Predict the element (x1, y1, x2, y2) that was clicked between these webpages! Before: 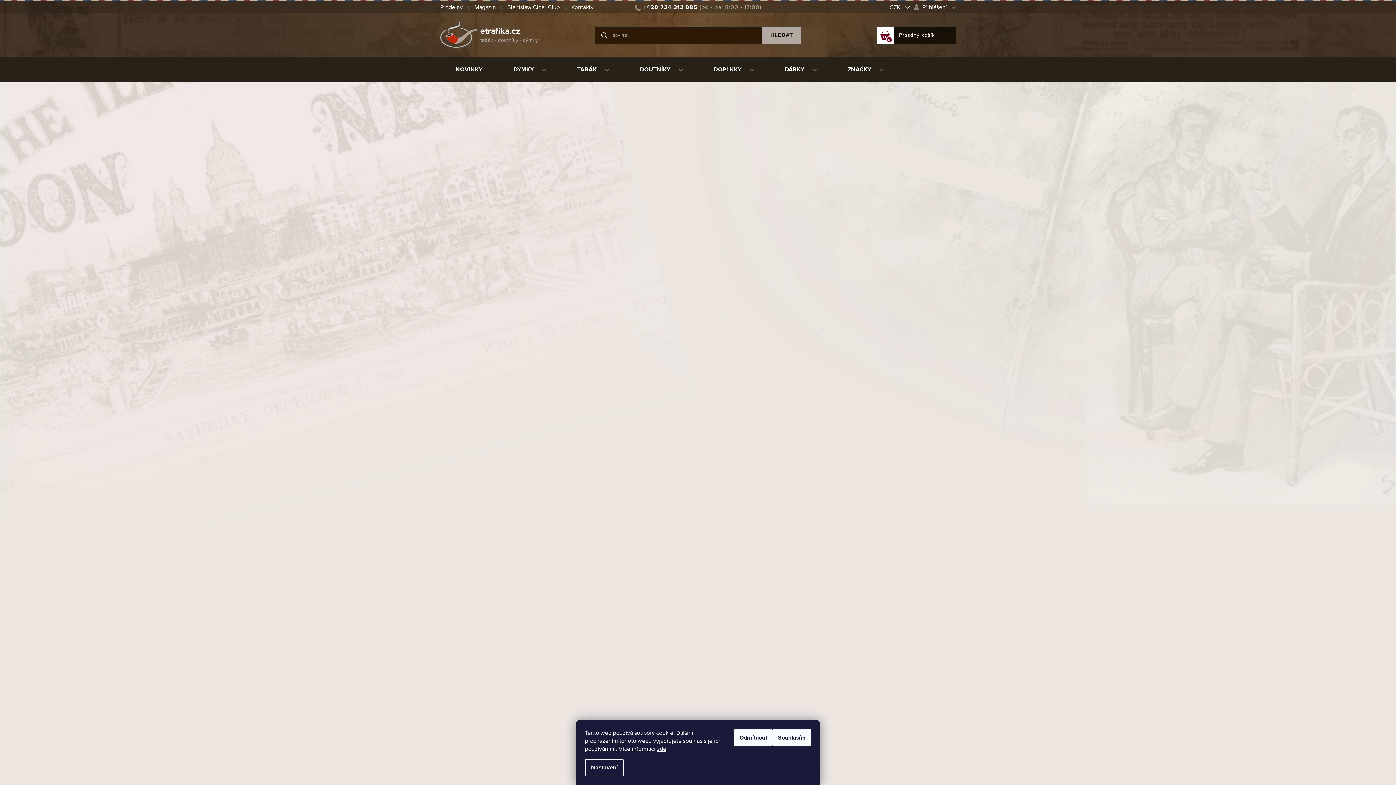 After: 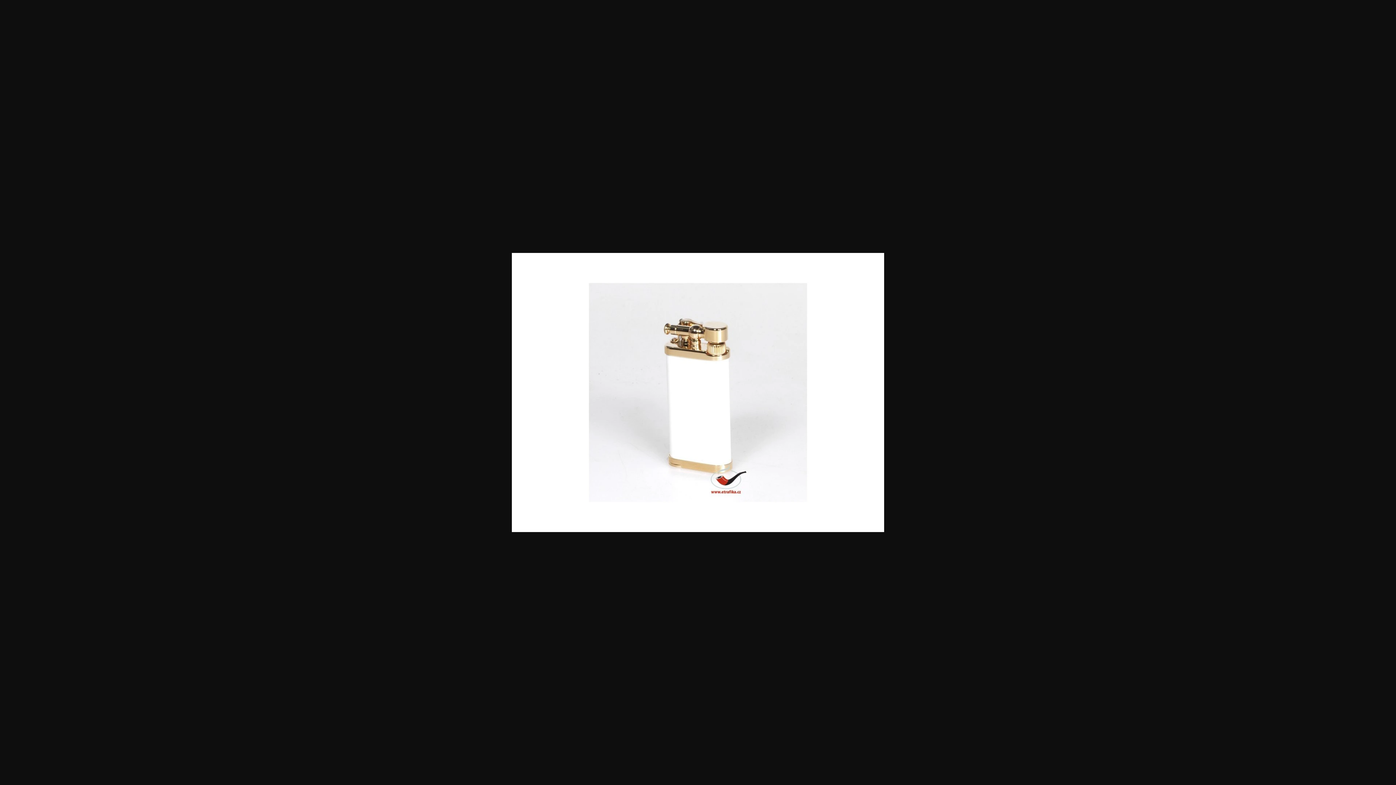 Action: bbox: (440, 227, 692, 234)